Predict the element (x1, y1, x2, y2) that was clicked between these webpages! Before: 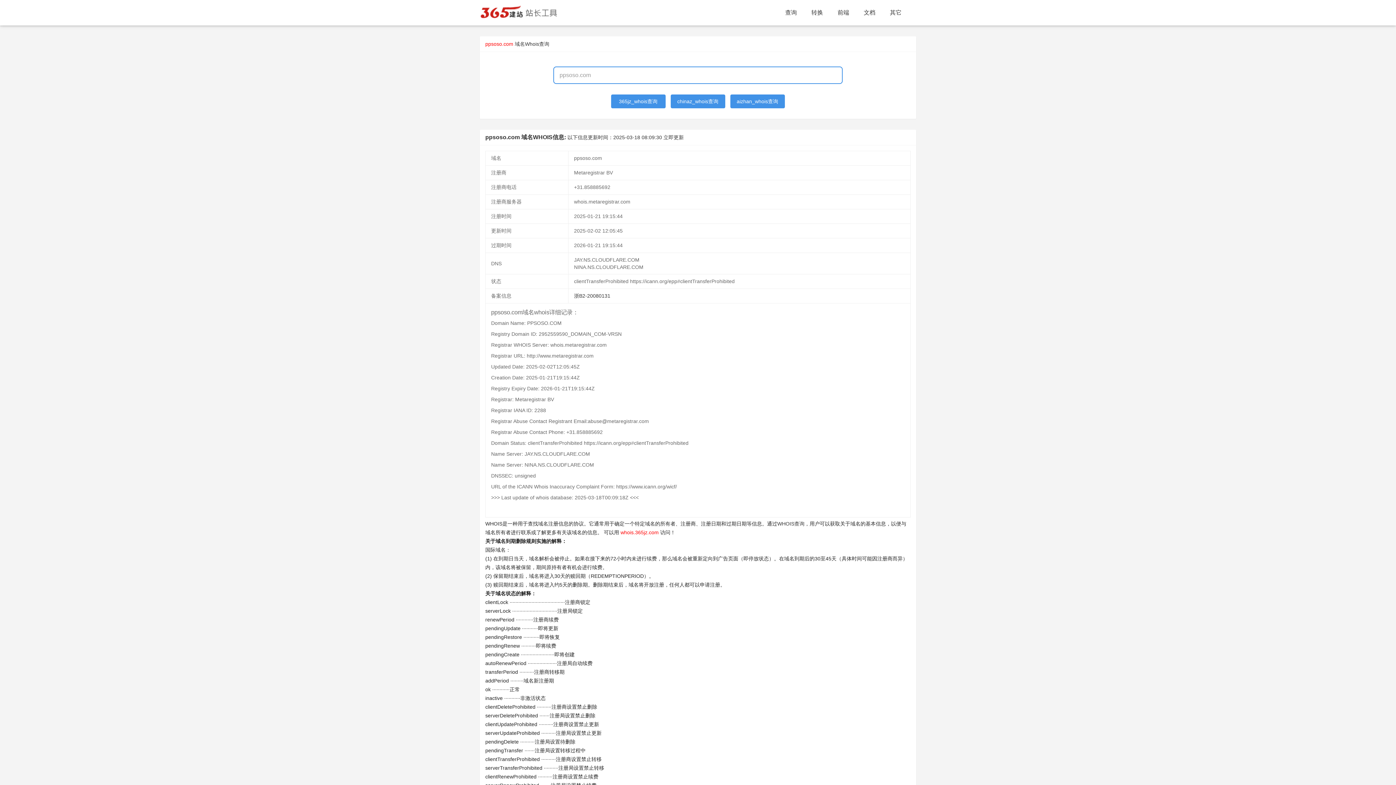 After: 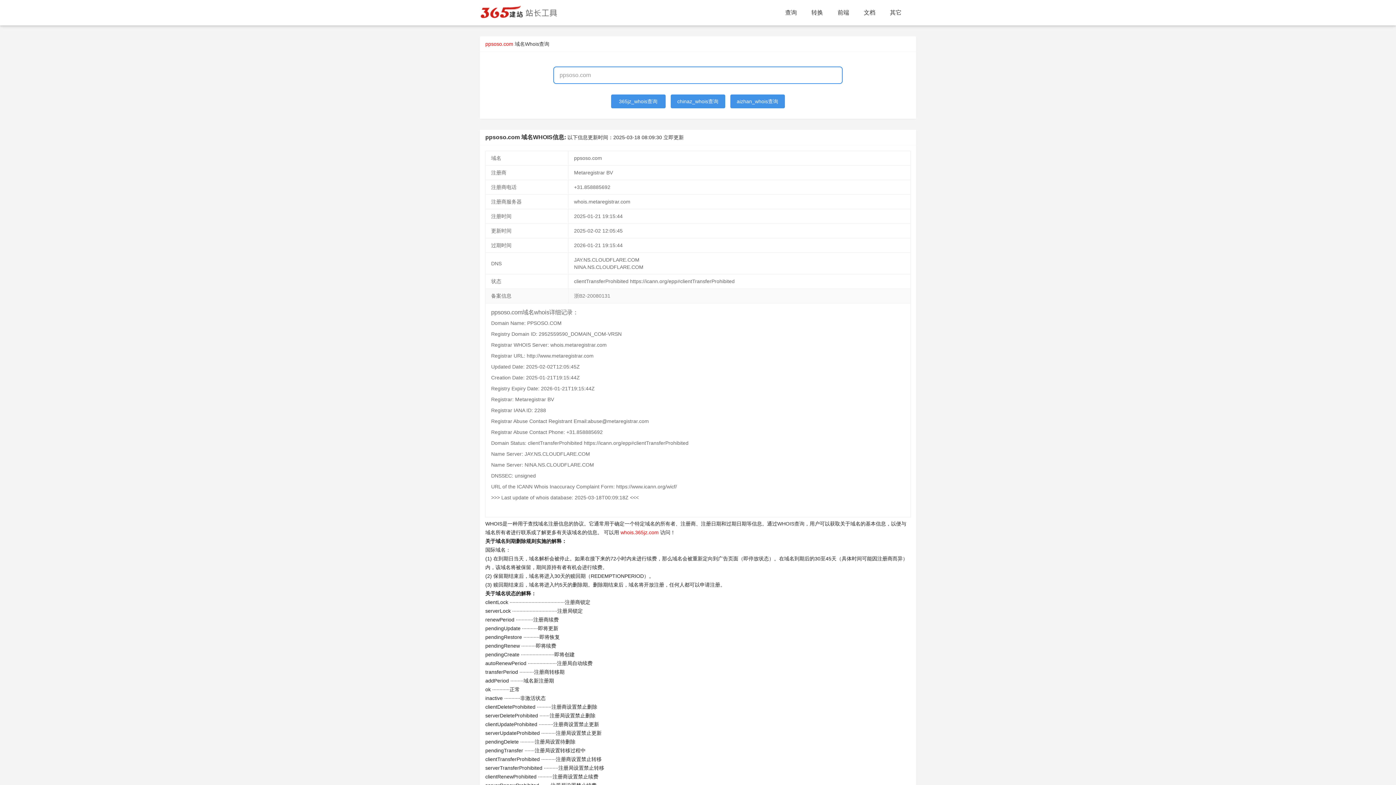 Action: bbox: (574, 293, 610, 298) label: 浙B2-20080131